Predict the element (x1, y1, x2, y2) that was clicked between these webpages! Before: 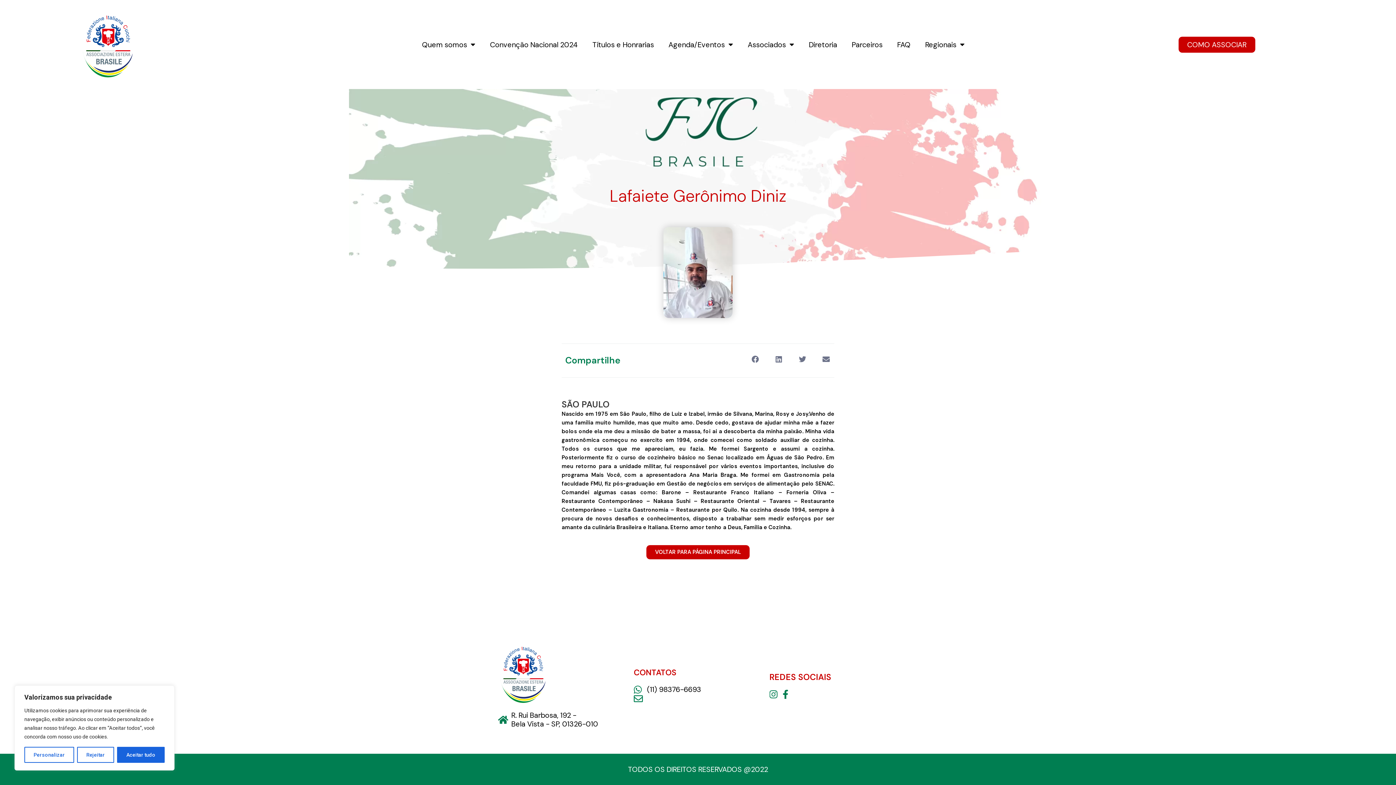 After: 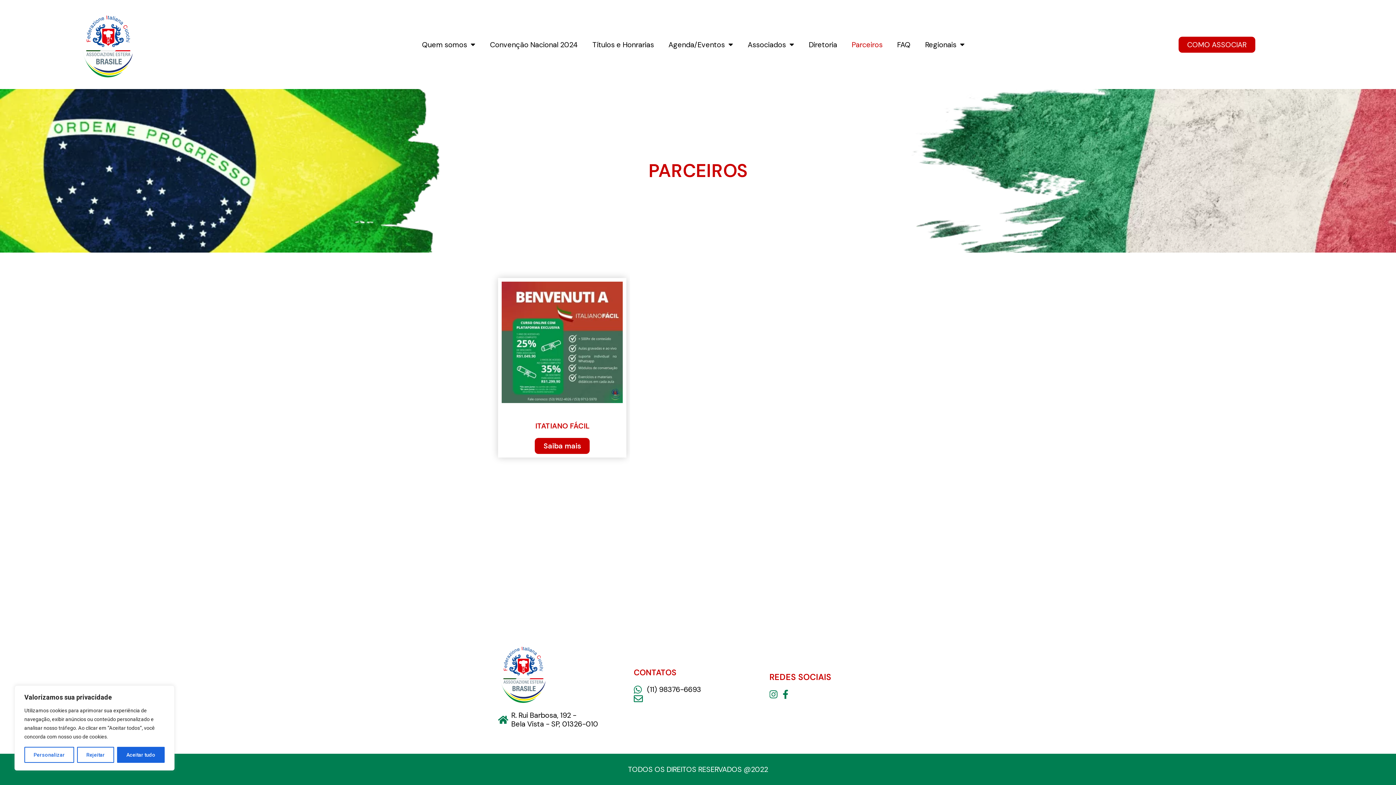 Action: bbox: (844, 36, 890, 52) label: Parceiros